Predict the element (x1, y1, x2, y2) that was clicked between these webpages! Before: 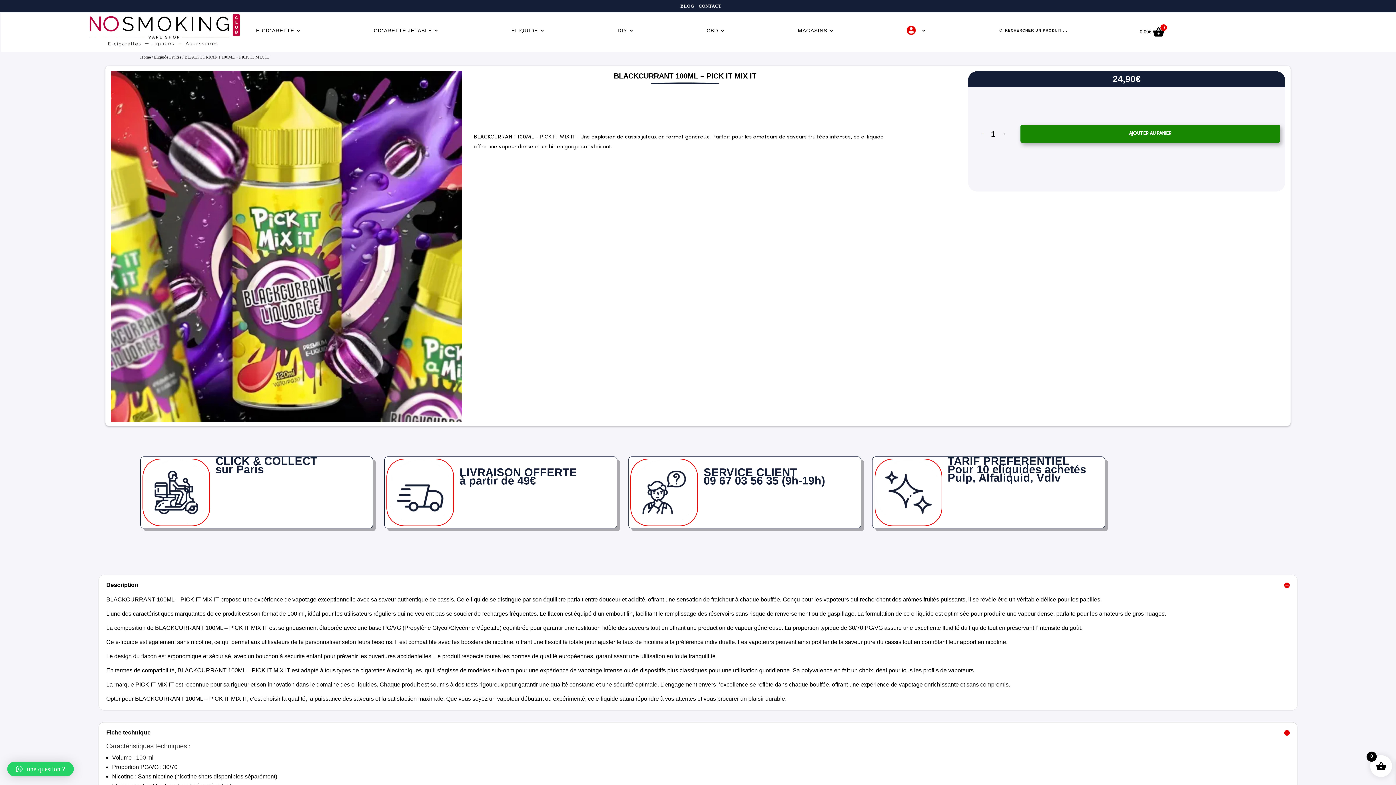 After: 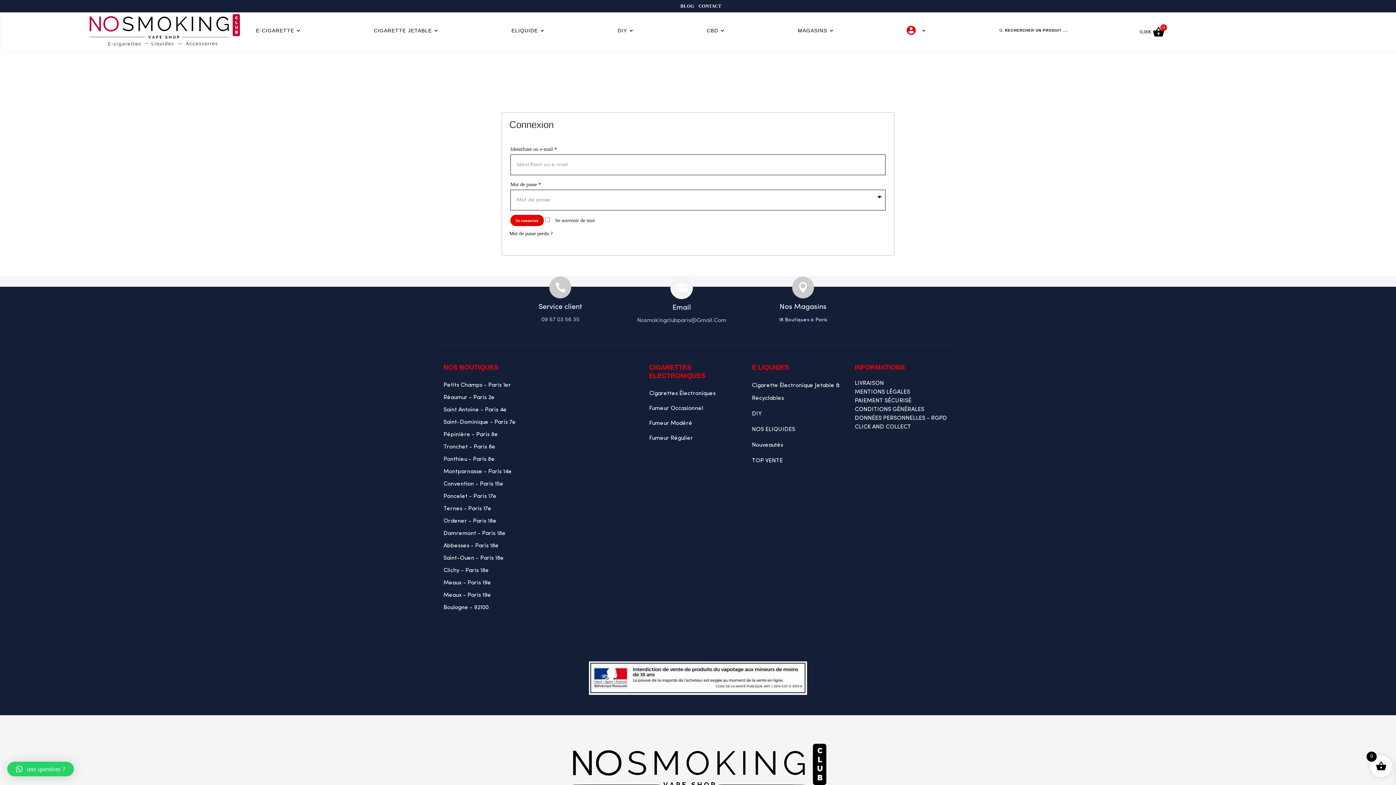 Action: bbox: (907, 14, 927, 46)